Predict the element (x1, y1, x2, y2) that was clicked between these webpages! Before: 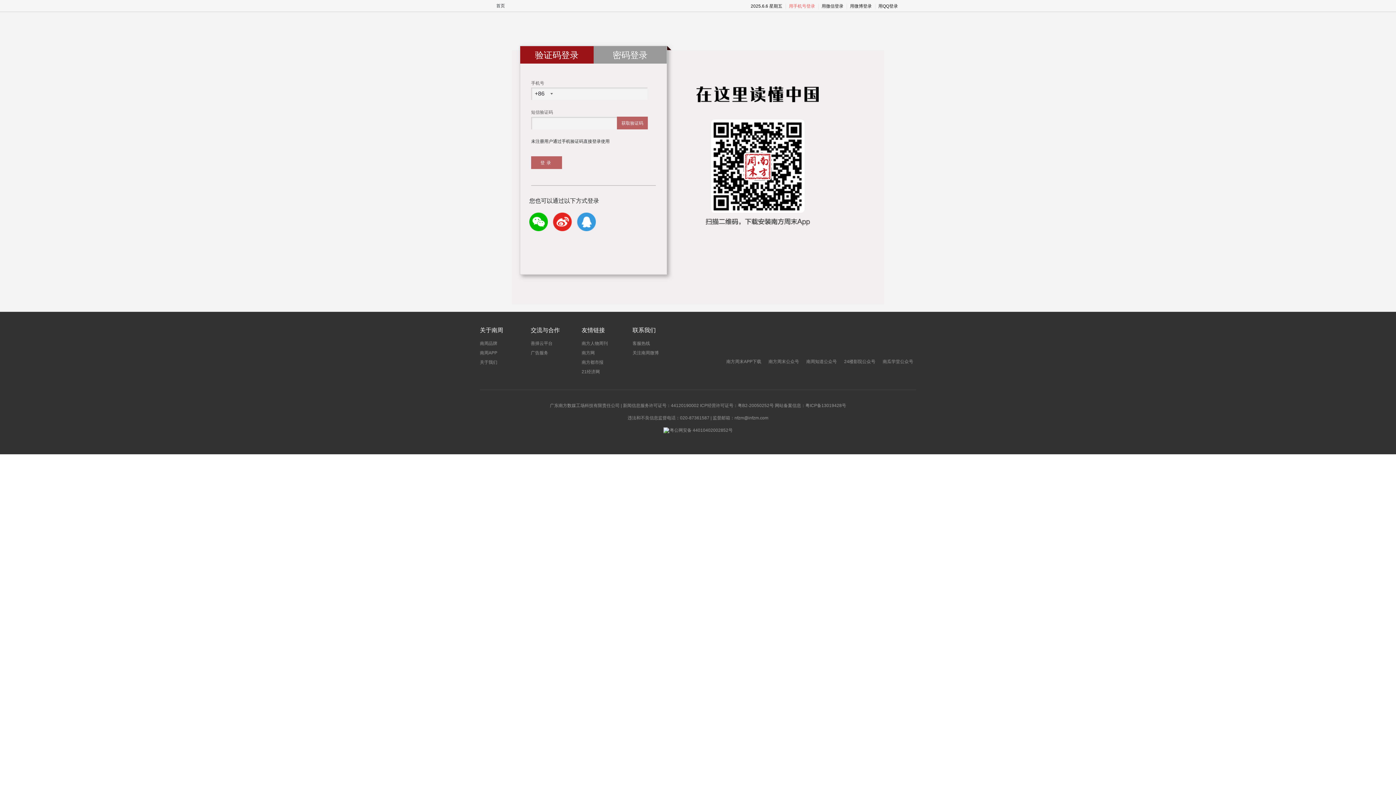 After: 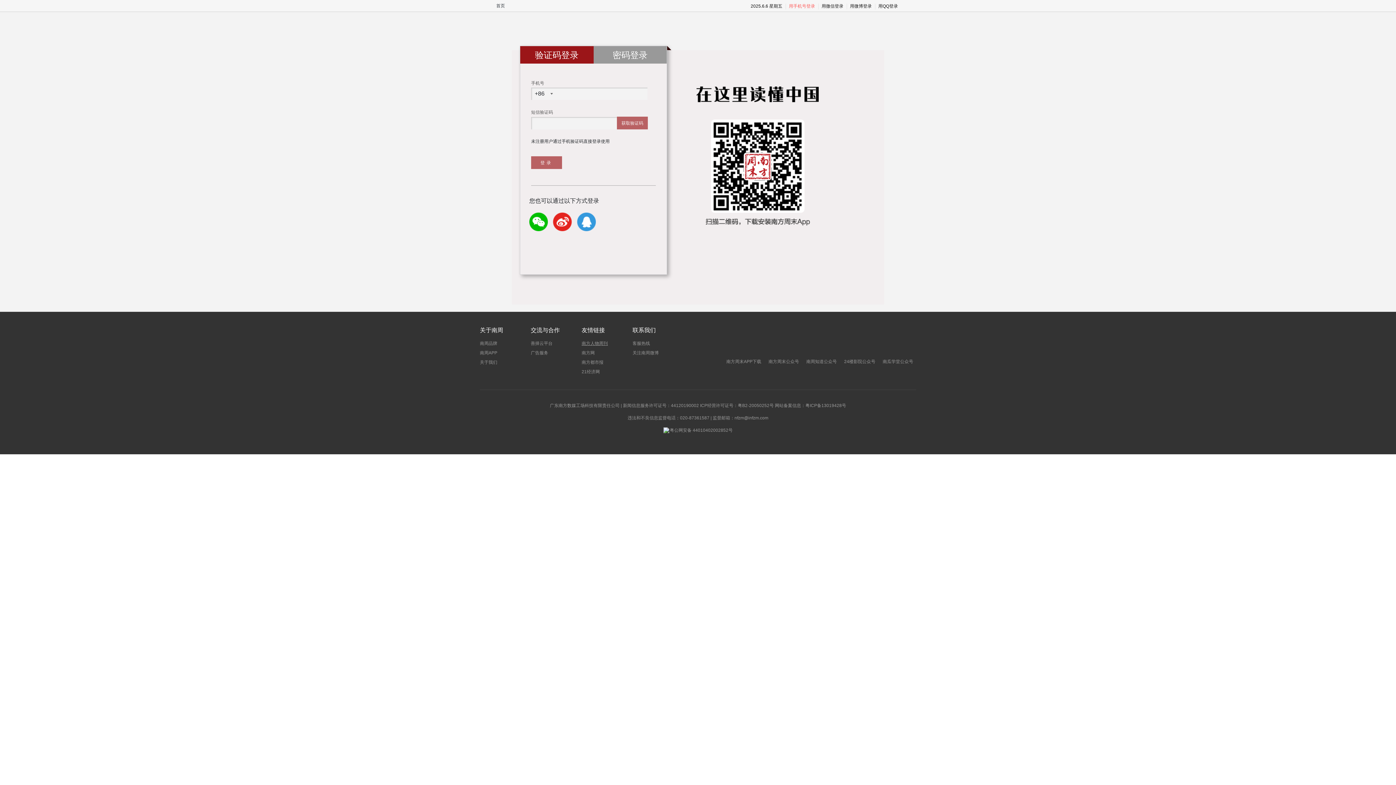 Action: bbox: (581, 341, 608, 346) label: 南方人物周刊